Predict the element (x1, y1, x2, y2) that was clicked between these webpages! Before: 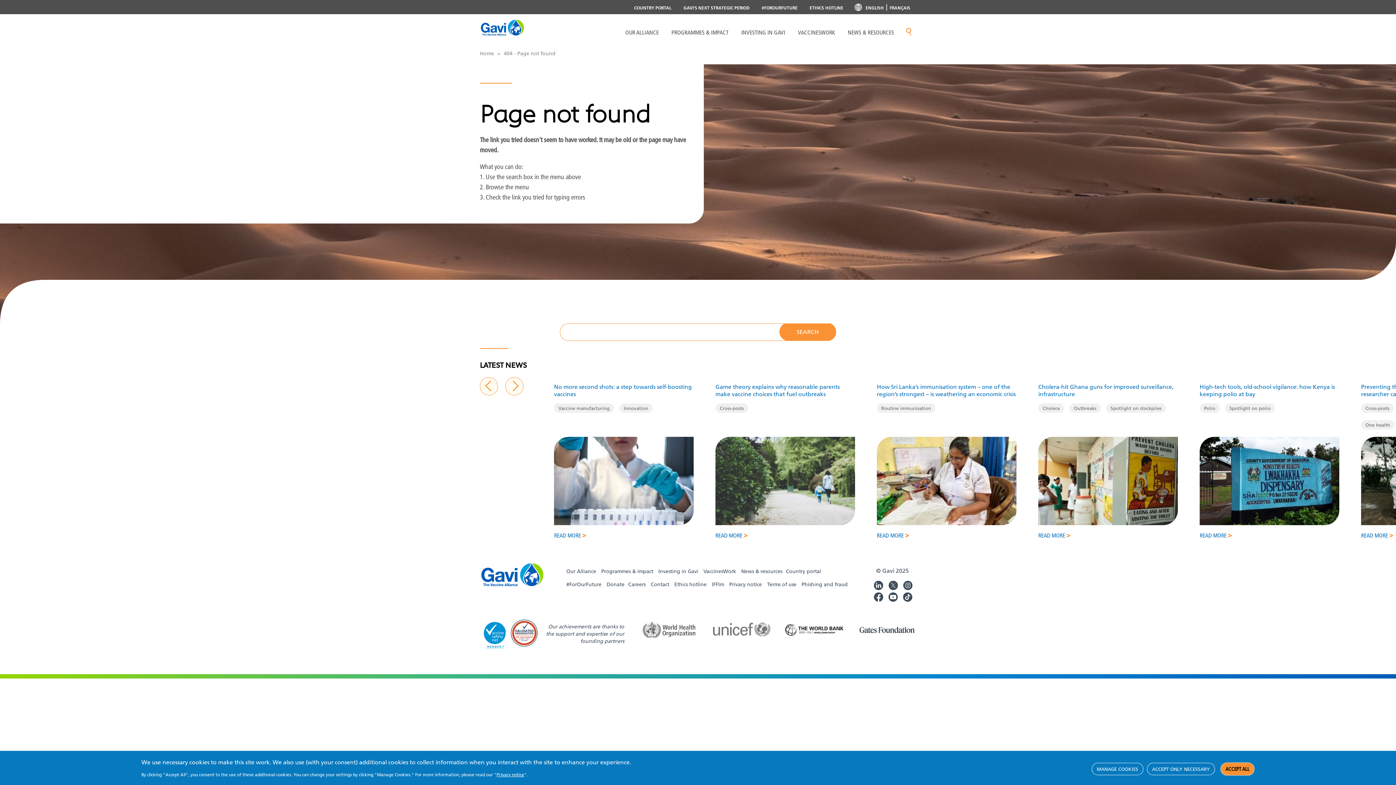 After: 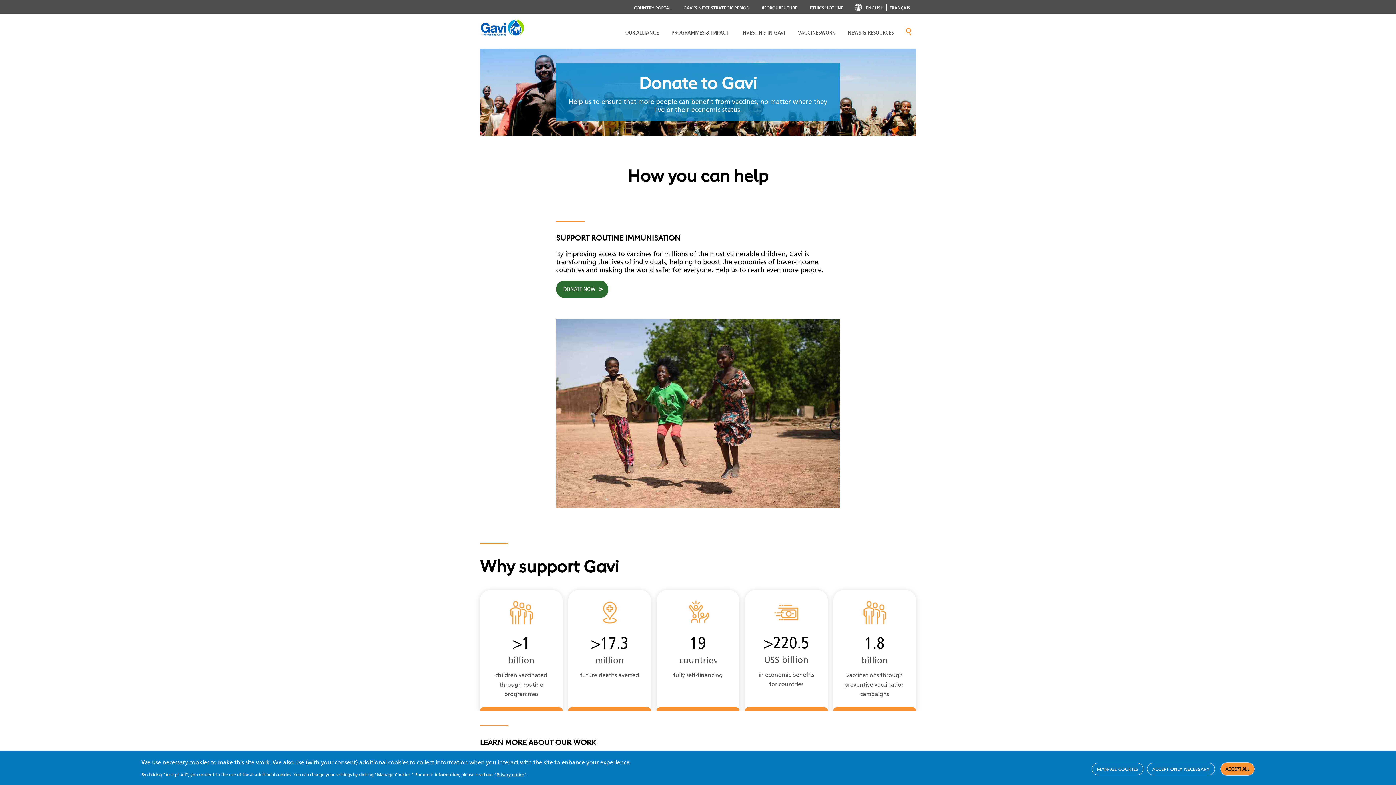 Action: label: Donate bbox: (606, 576, 628, 589)